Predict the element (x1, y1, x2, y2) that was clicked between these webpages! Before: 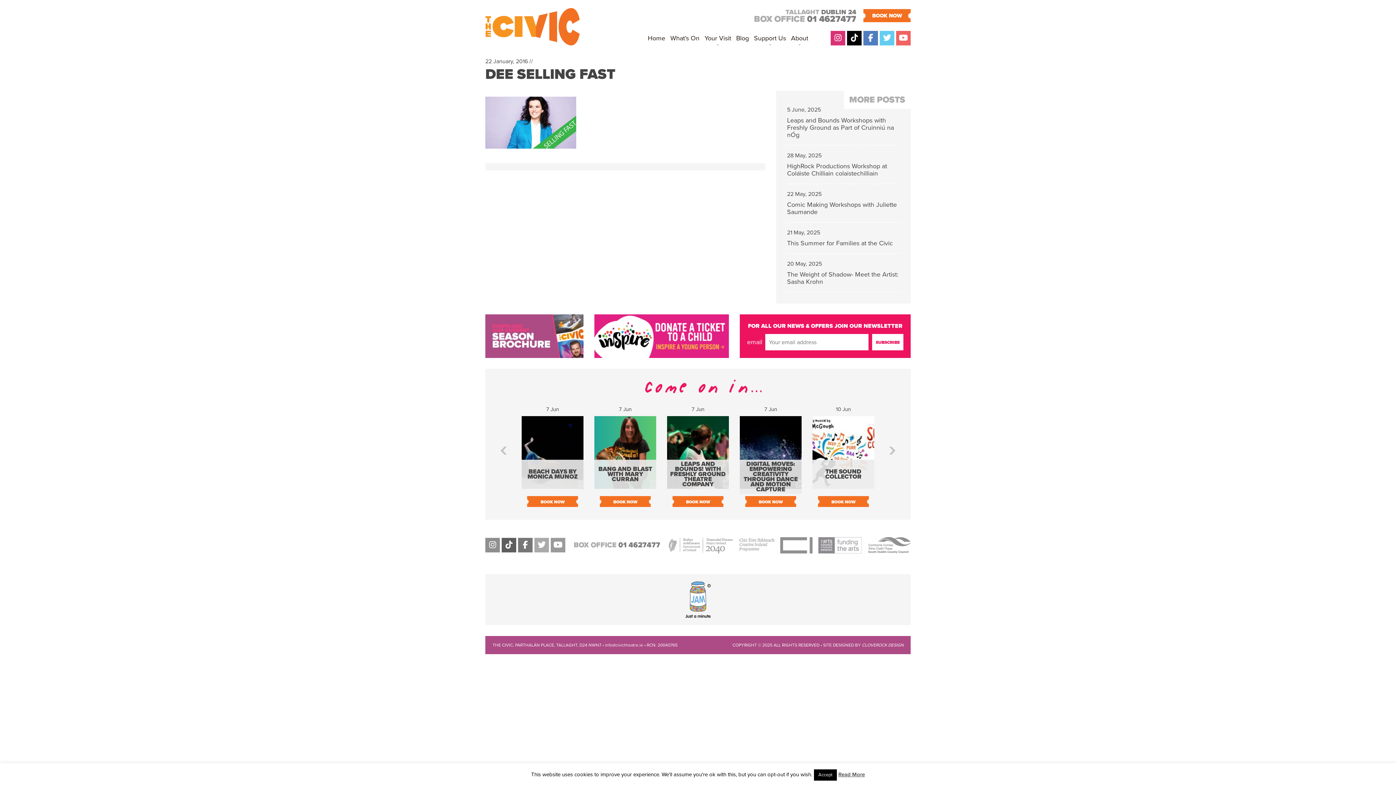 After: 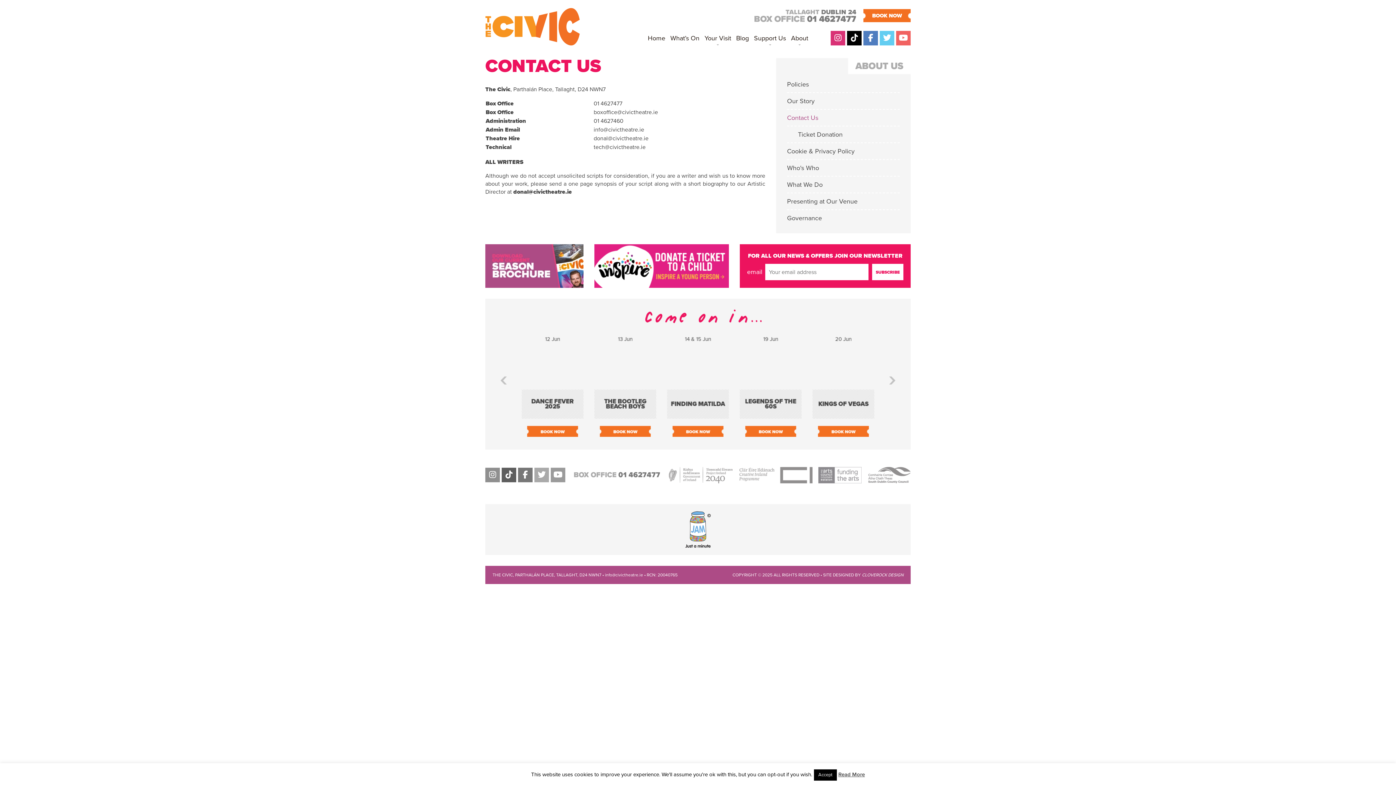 Action: bbox: (788, 34, 810, 42) label: About